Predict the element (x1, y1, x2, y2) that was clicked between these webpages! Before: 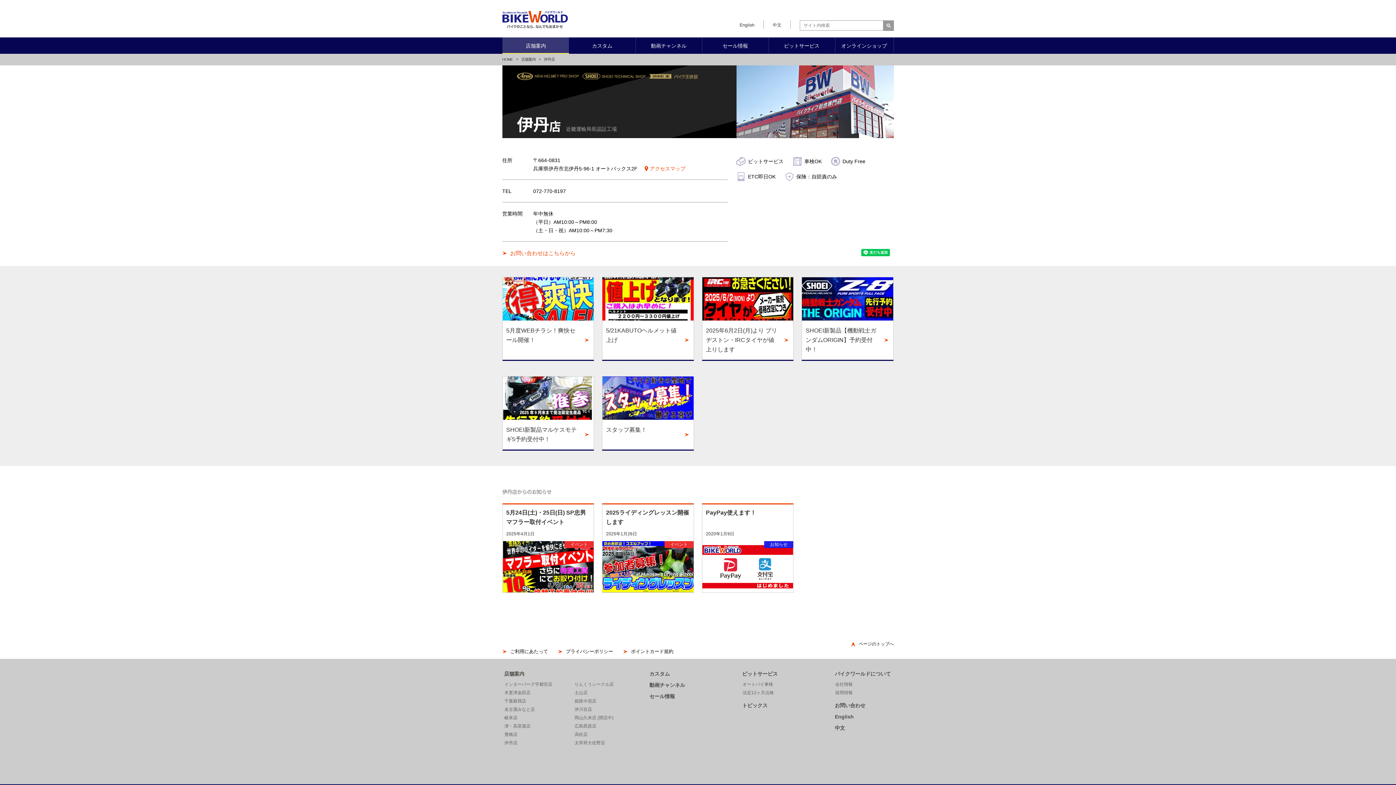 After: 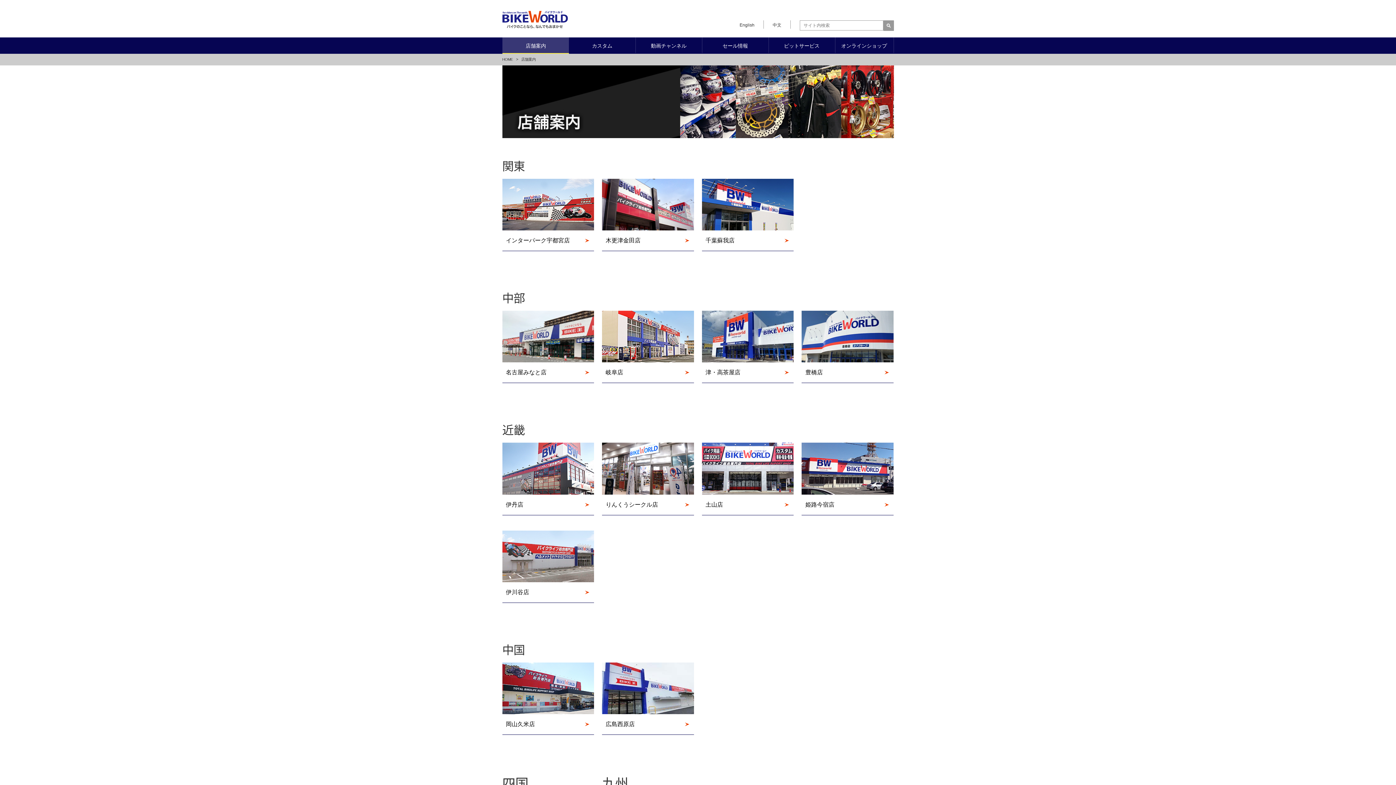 Action: label: 店舗案内 bbox: (521, 57, 537, 61)